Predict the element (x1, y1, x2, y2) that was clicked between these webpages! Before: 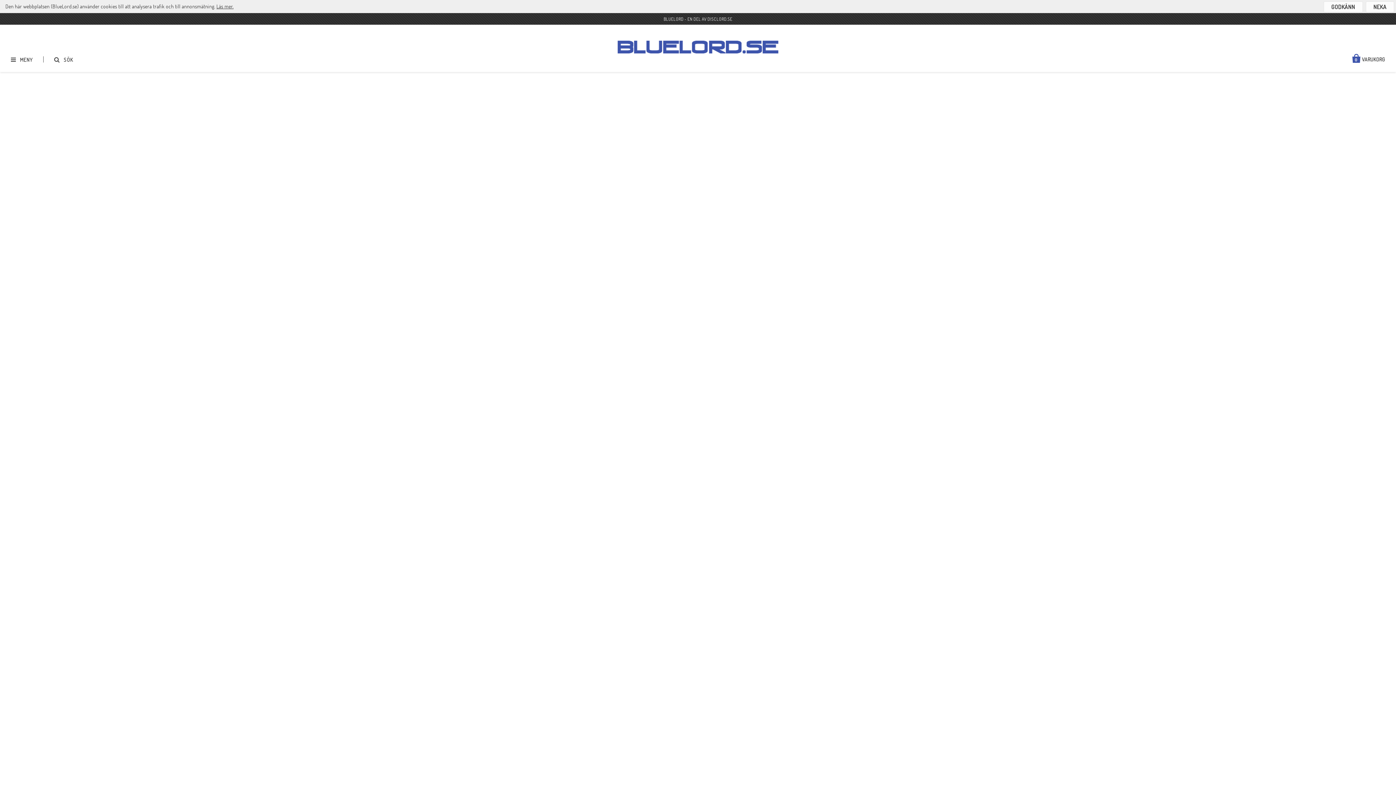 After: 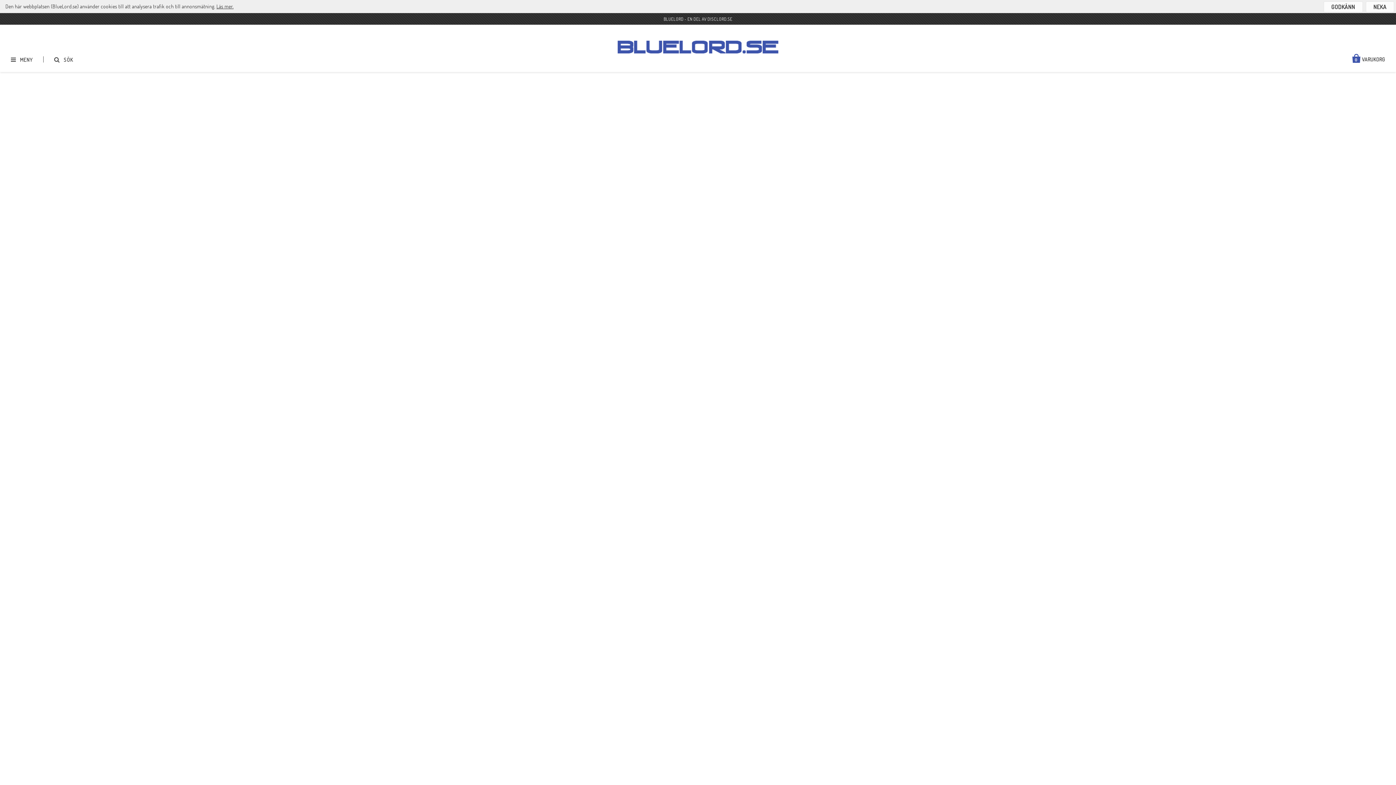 Action: bbox: (825, 464, 873, 477) label: LÄGG I VARUKORG